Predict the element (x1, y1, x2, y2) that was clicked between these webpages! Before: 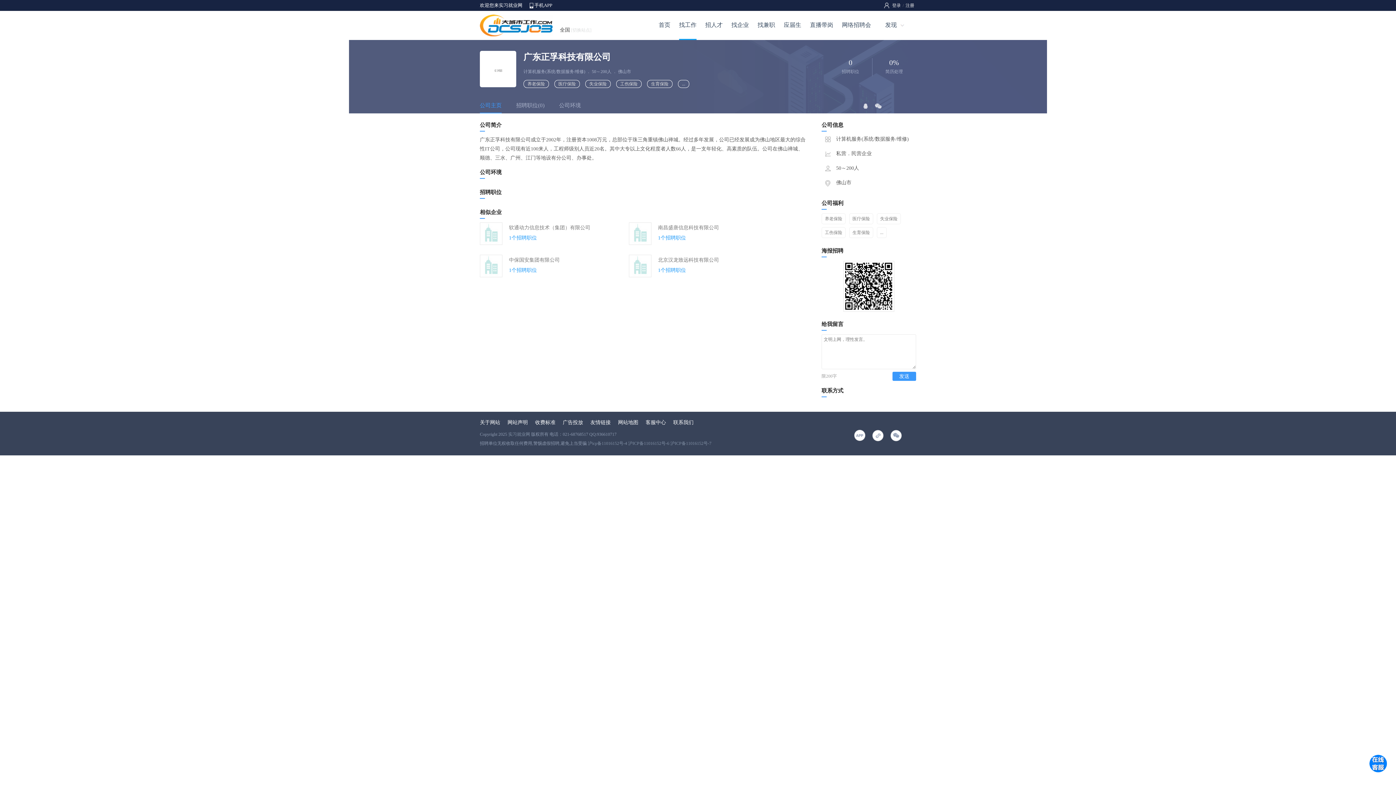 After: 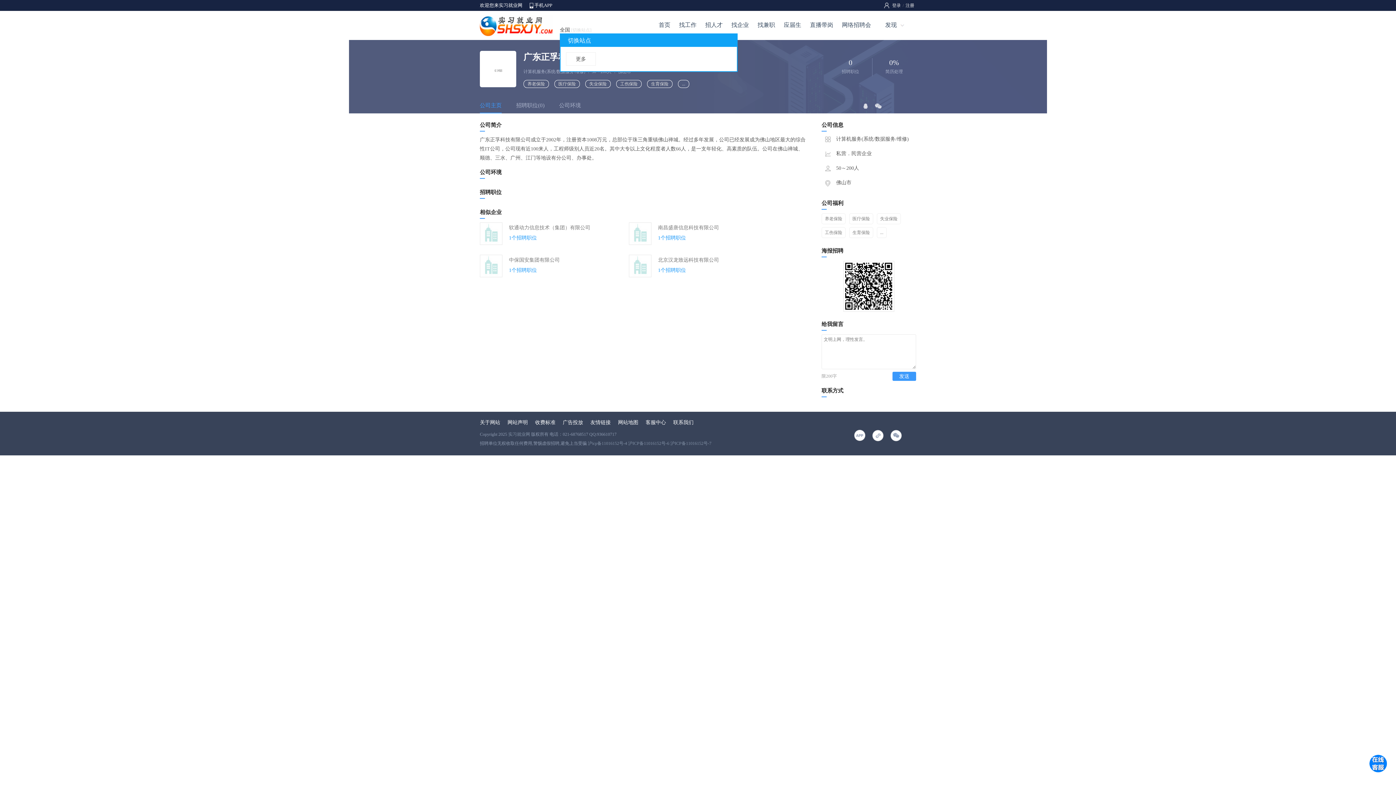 Action: label: 全国[切换站点] bbox: (560, 25, 591, 32)